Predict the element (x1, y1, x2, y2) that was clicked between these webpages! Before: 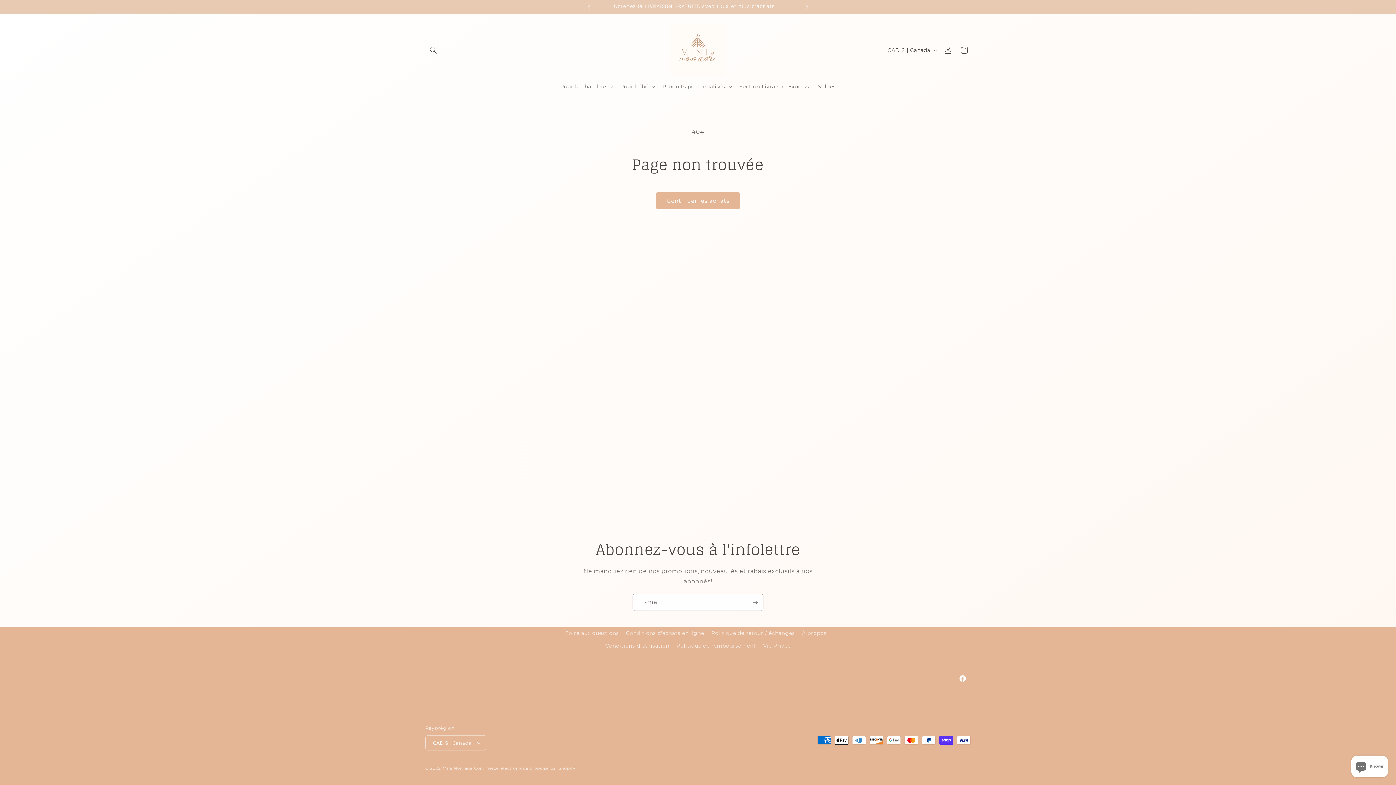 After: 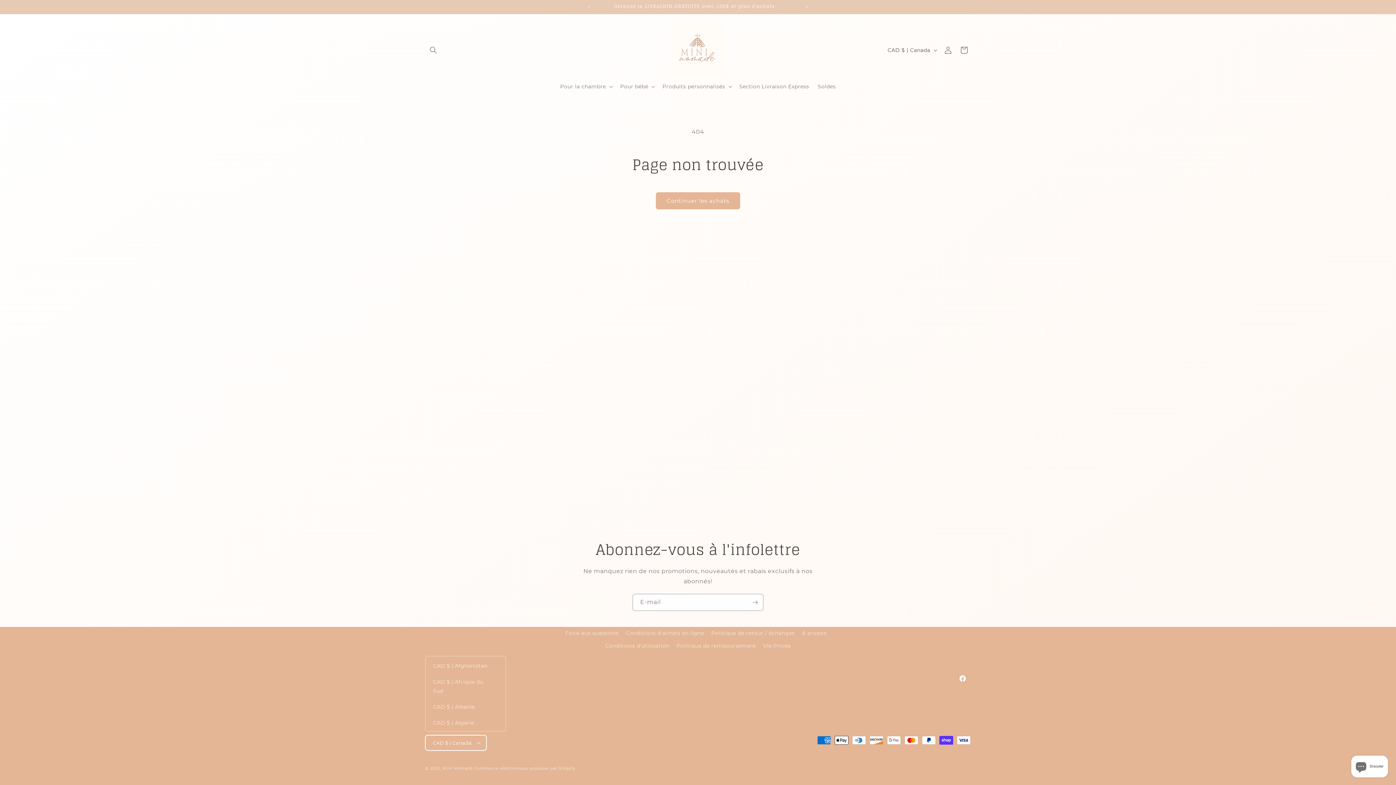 Action: label: CAD $ | Canada bbox: (425, 735, 486, 750)